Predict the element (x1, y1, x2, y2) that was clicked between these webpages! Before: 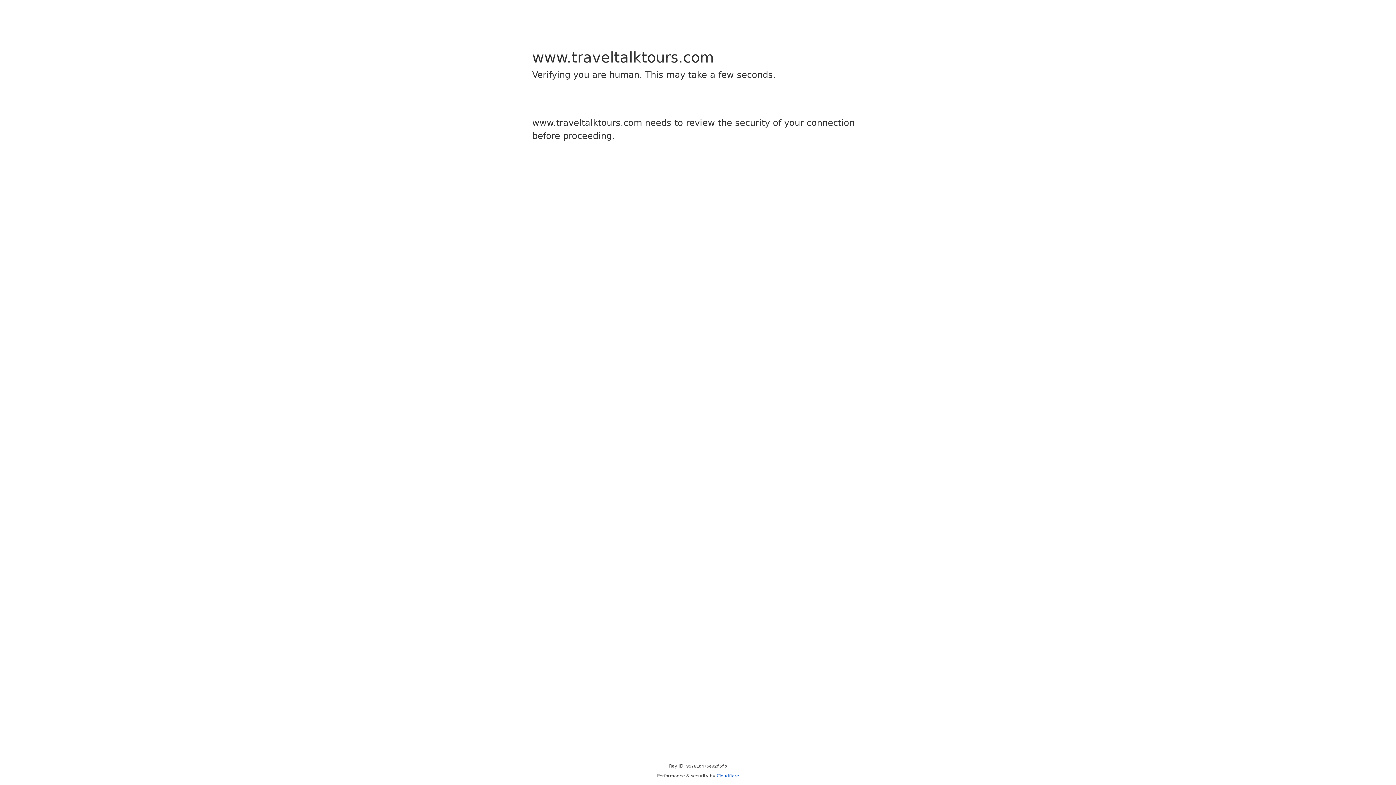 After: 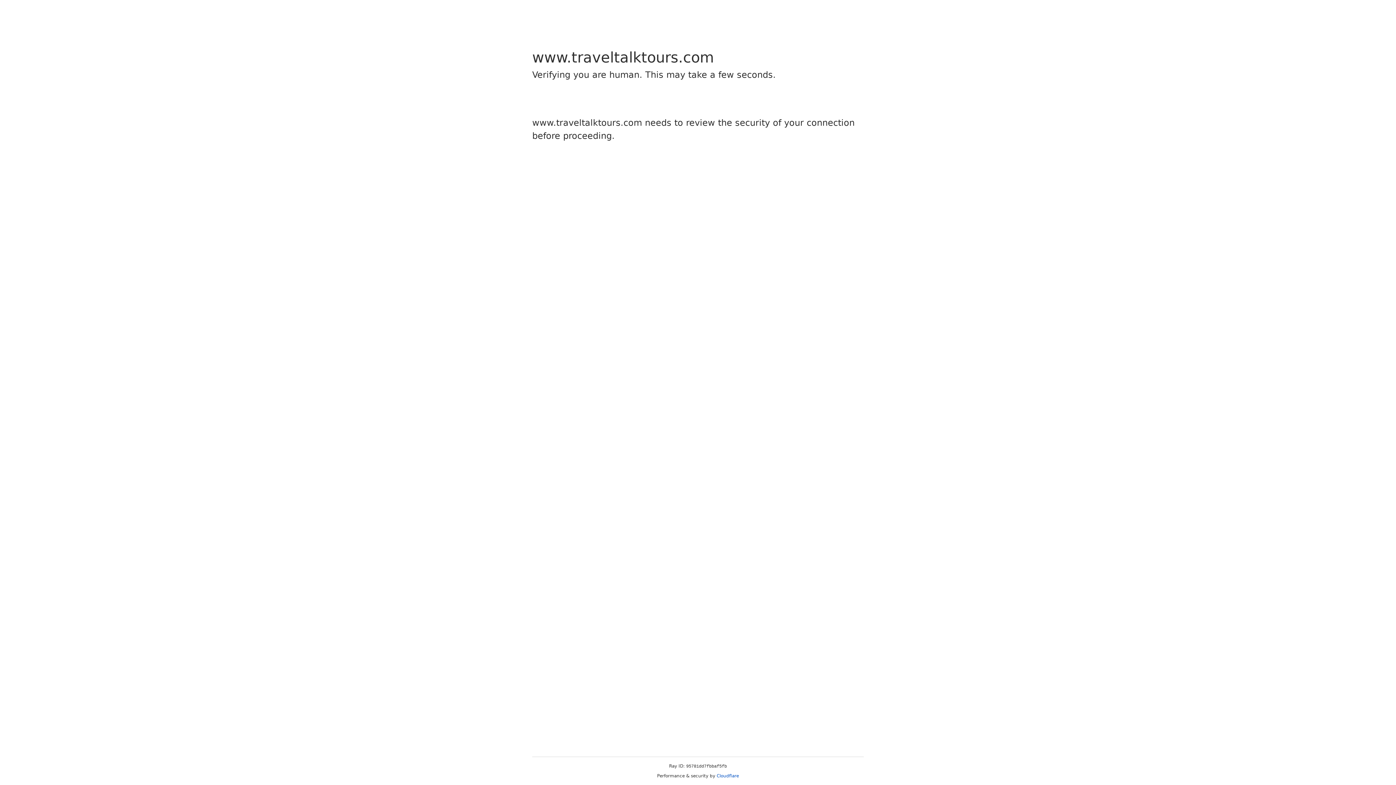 Action: bbox: (716, 773, 739, 778) label: Cloudflare